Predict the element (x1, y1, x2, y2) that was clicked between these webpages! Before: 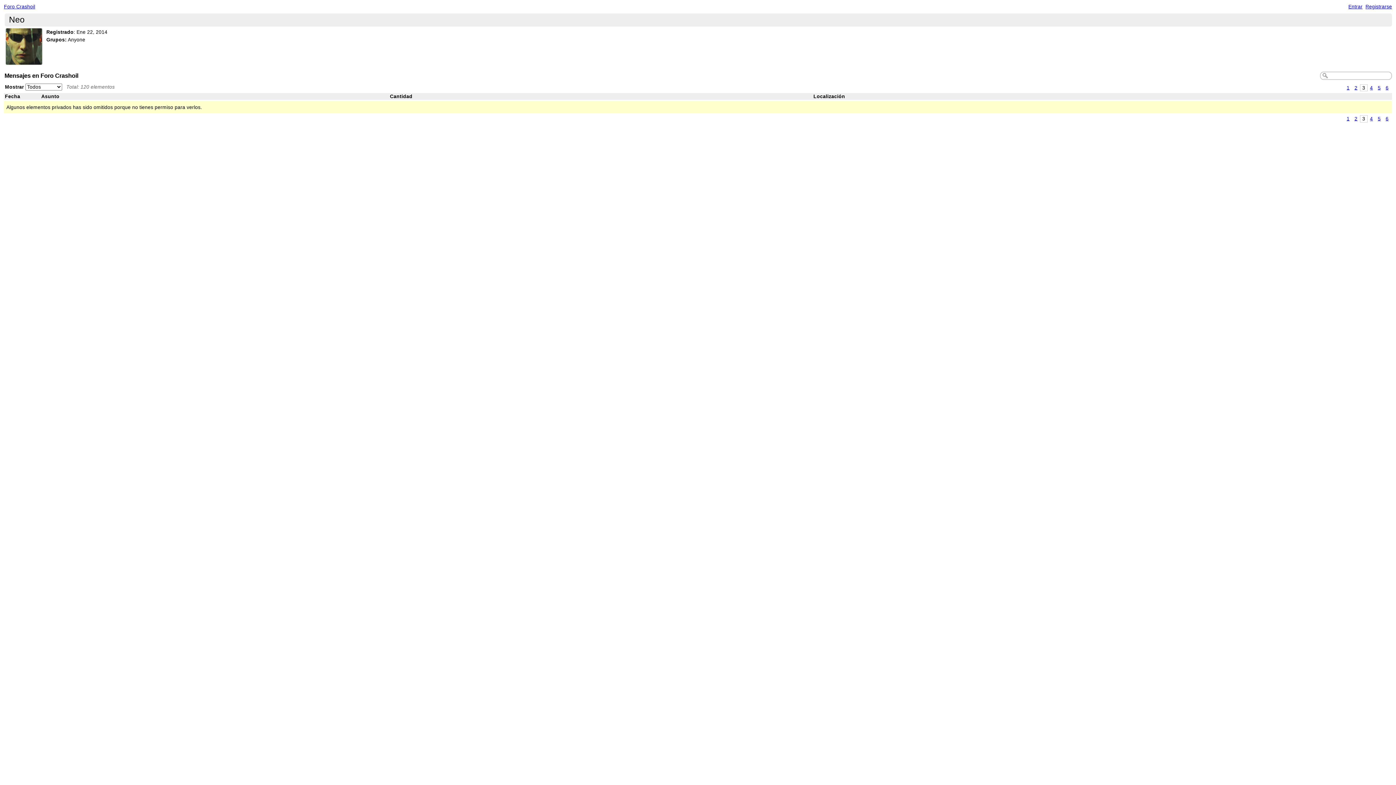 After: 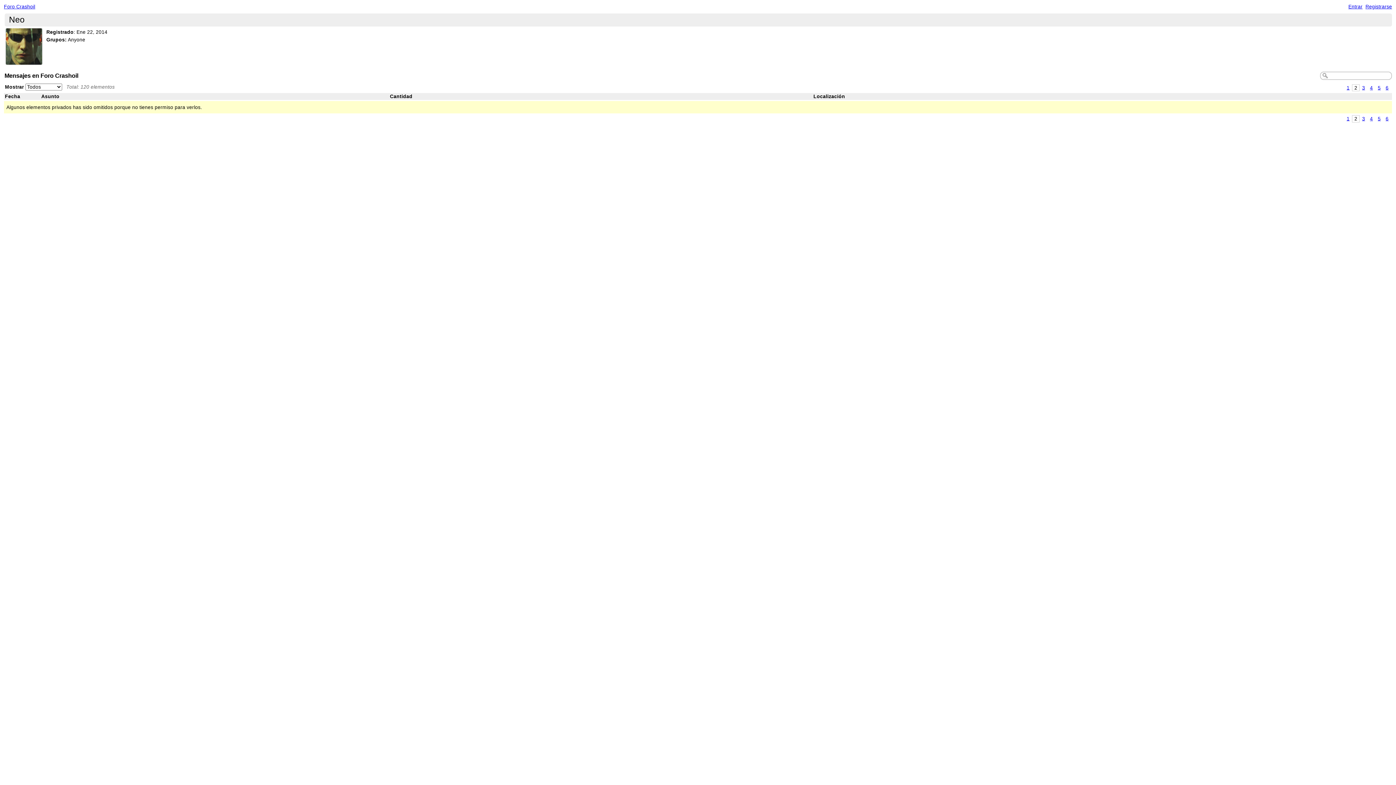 Action: label: 2 bbox: (1352, 115, 1359, 122)